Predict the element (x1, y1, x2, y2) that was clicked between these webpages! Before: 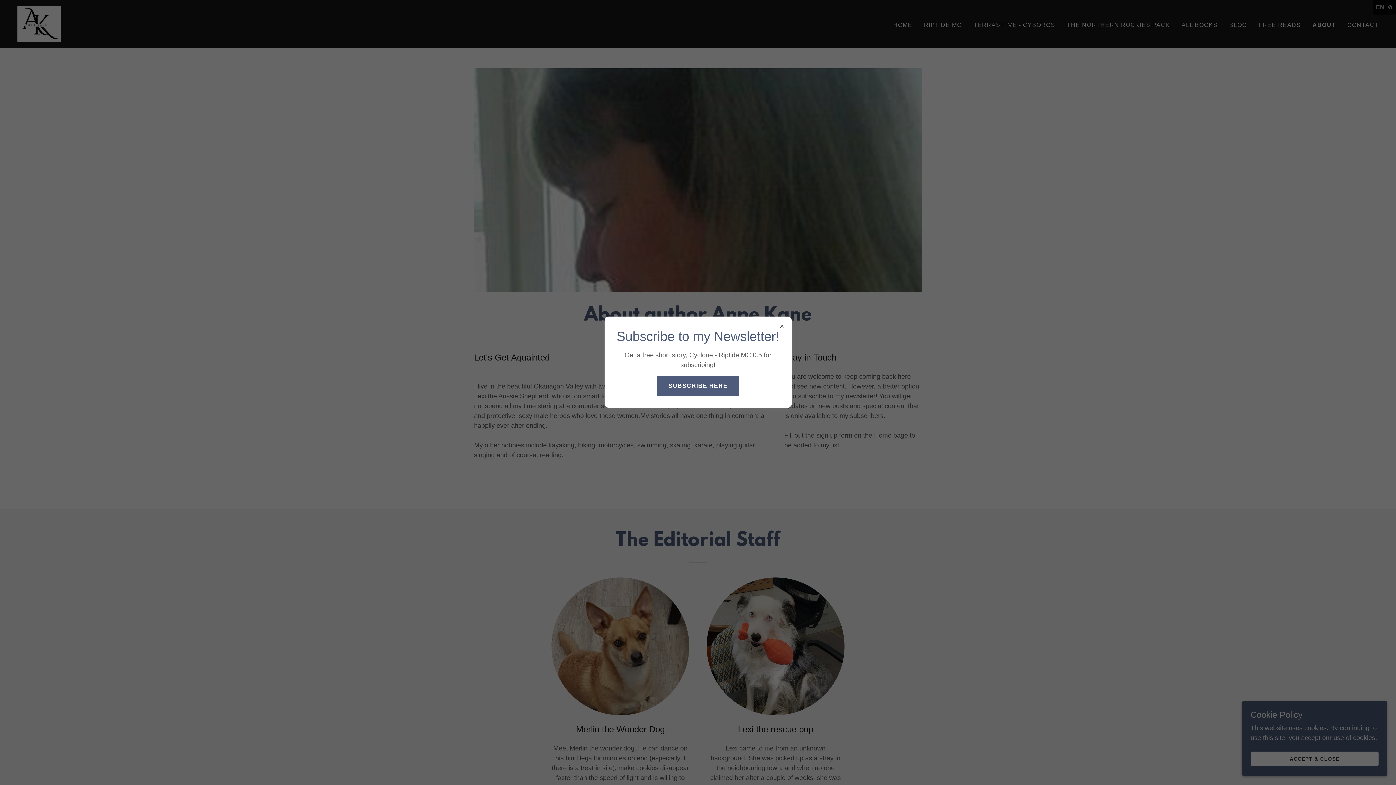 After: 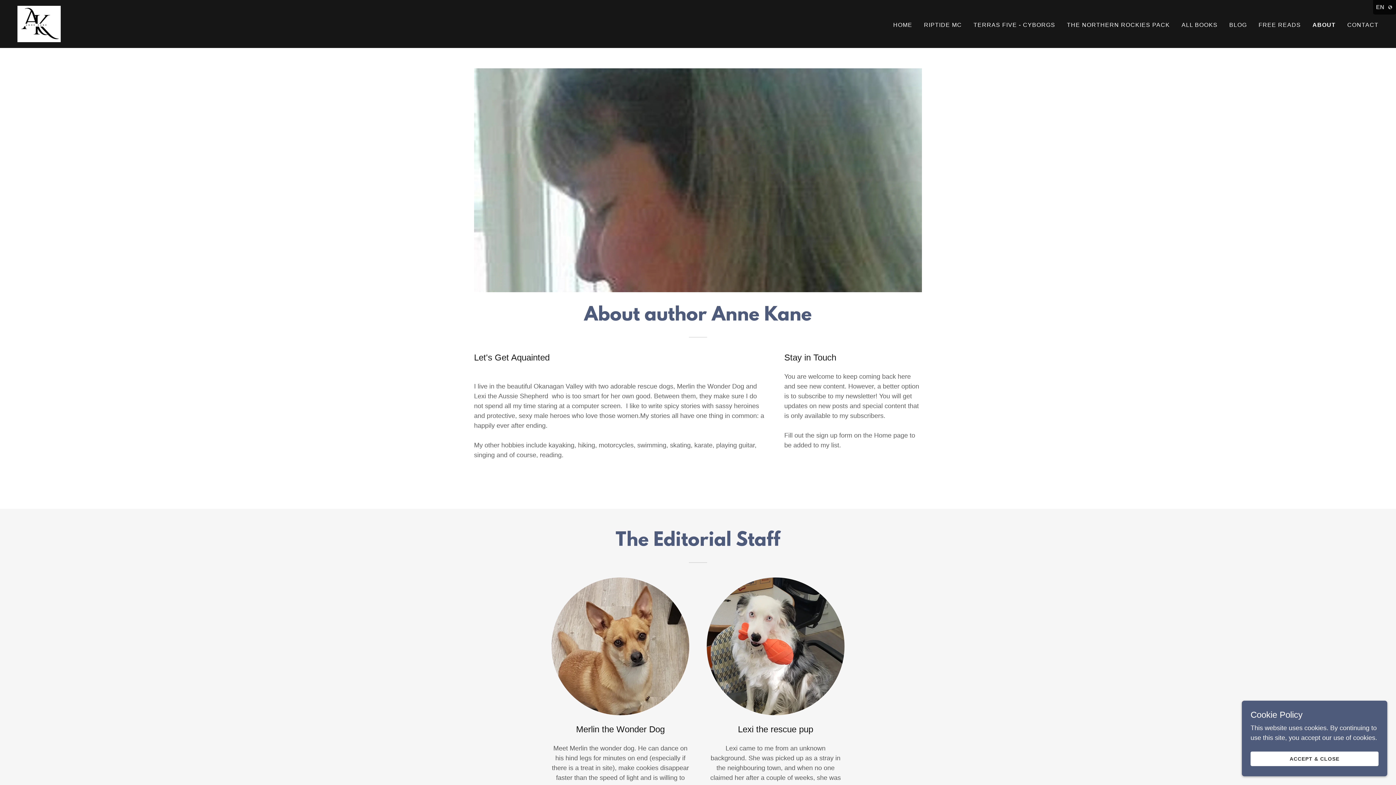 Action: bbox: (656, 375, 739, 396) label: SUBSCRIBE HERE